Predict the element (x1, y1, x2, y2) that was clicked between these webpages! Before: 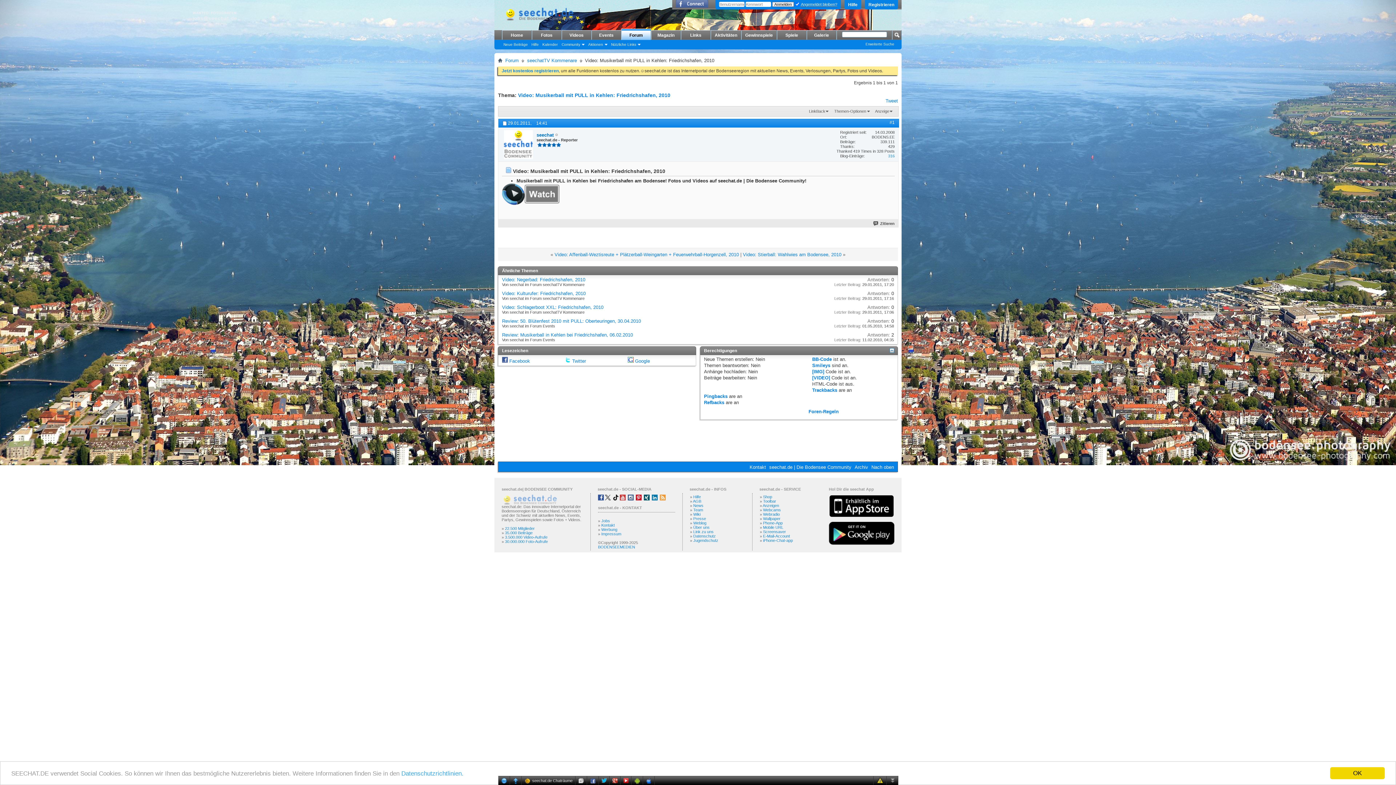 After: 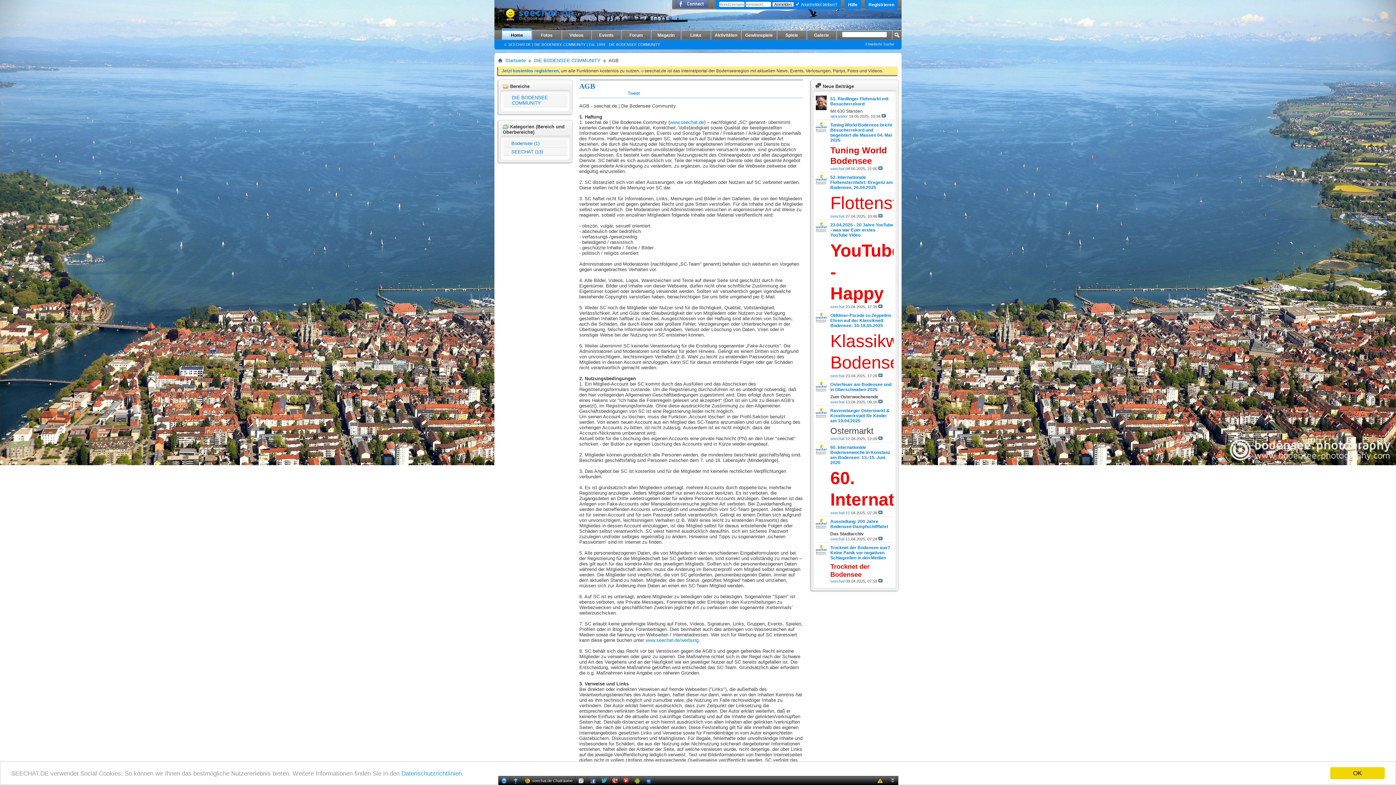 Action: bbox: (693, 499, 701, 503) label: AGB